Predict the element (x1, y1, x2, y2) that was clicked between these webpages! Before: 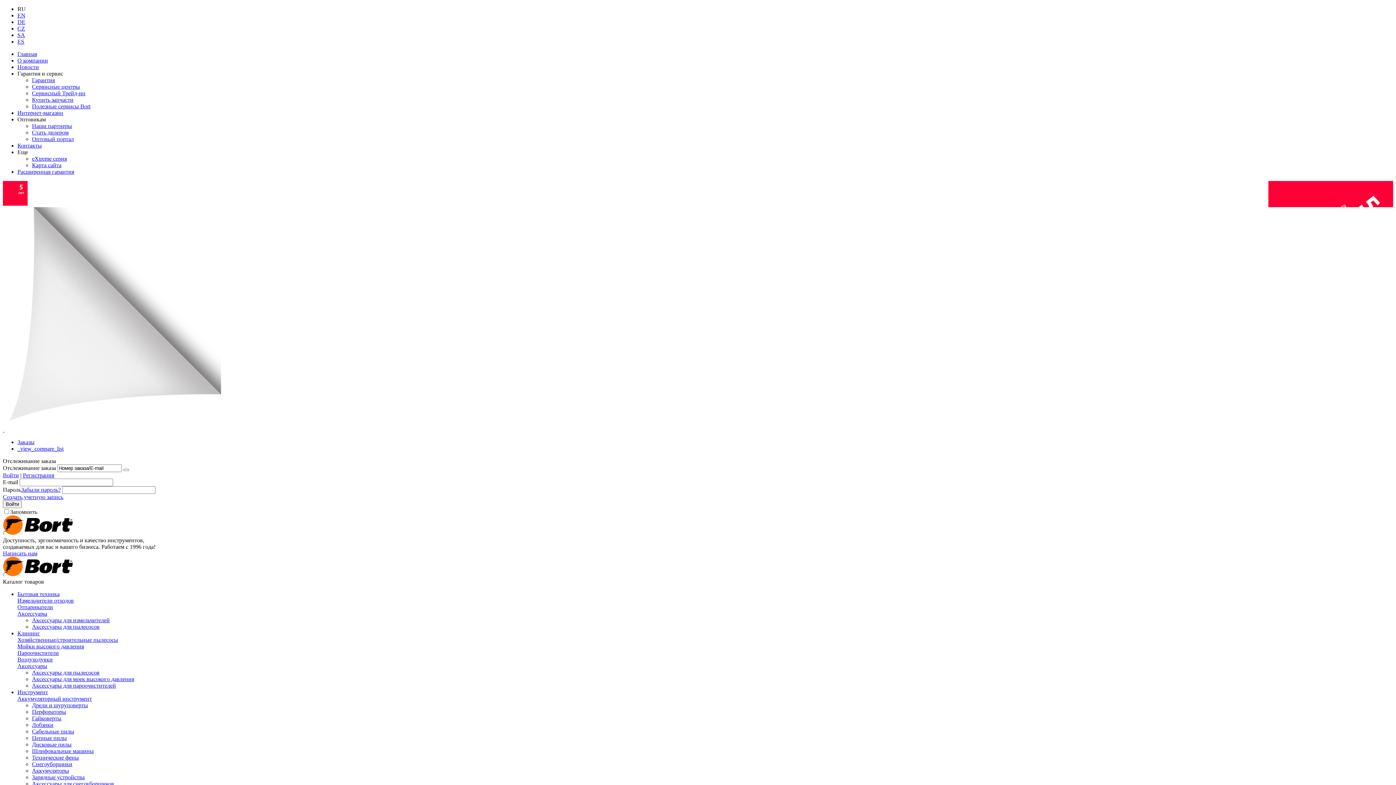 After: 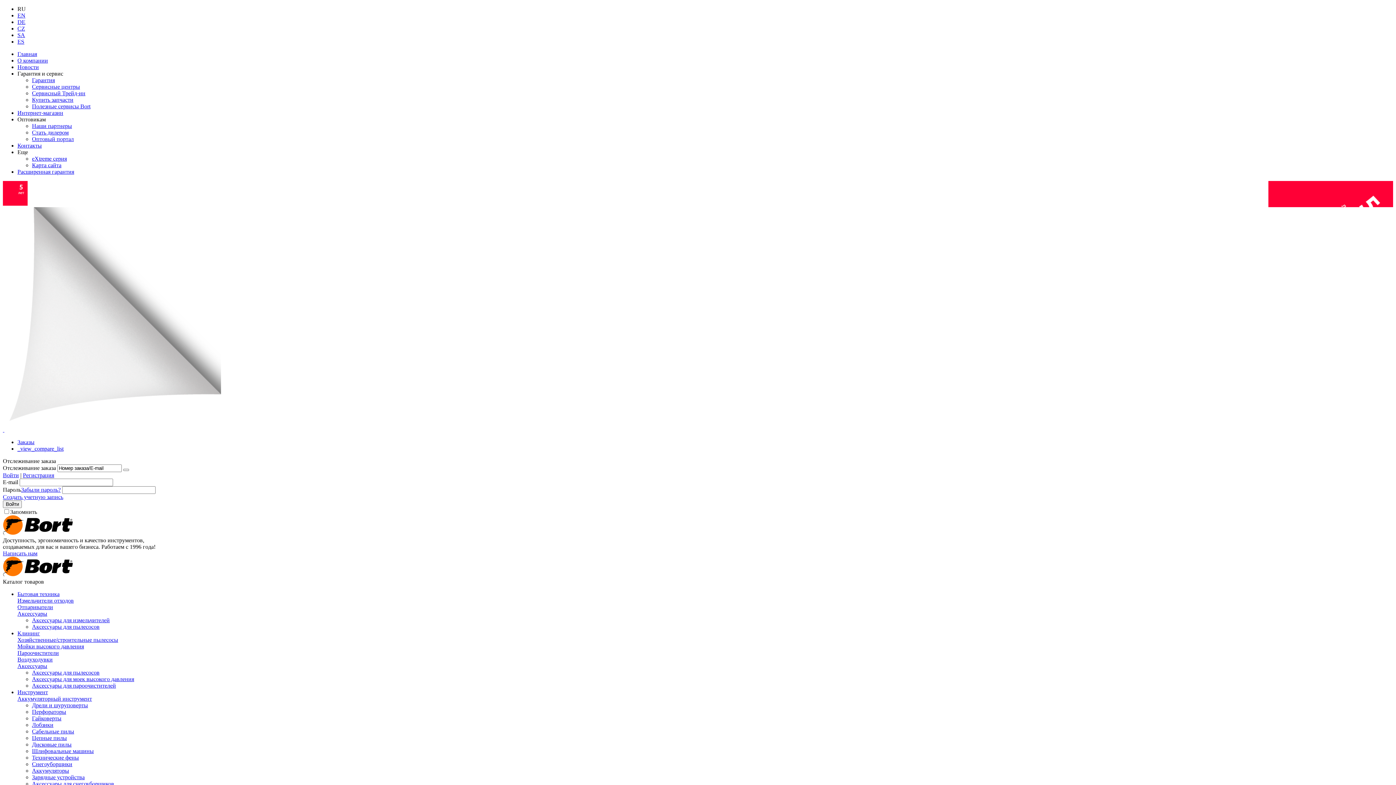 Action: bbox: (32, 748, 93, 754) label: Шлифовальные машины